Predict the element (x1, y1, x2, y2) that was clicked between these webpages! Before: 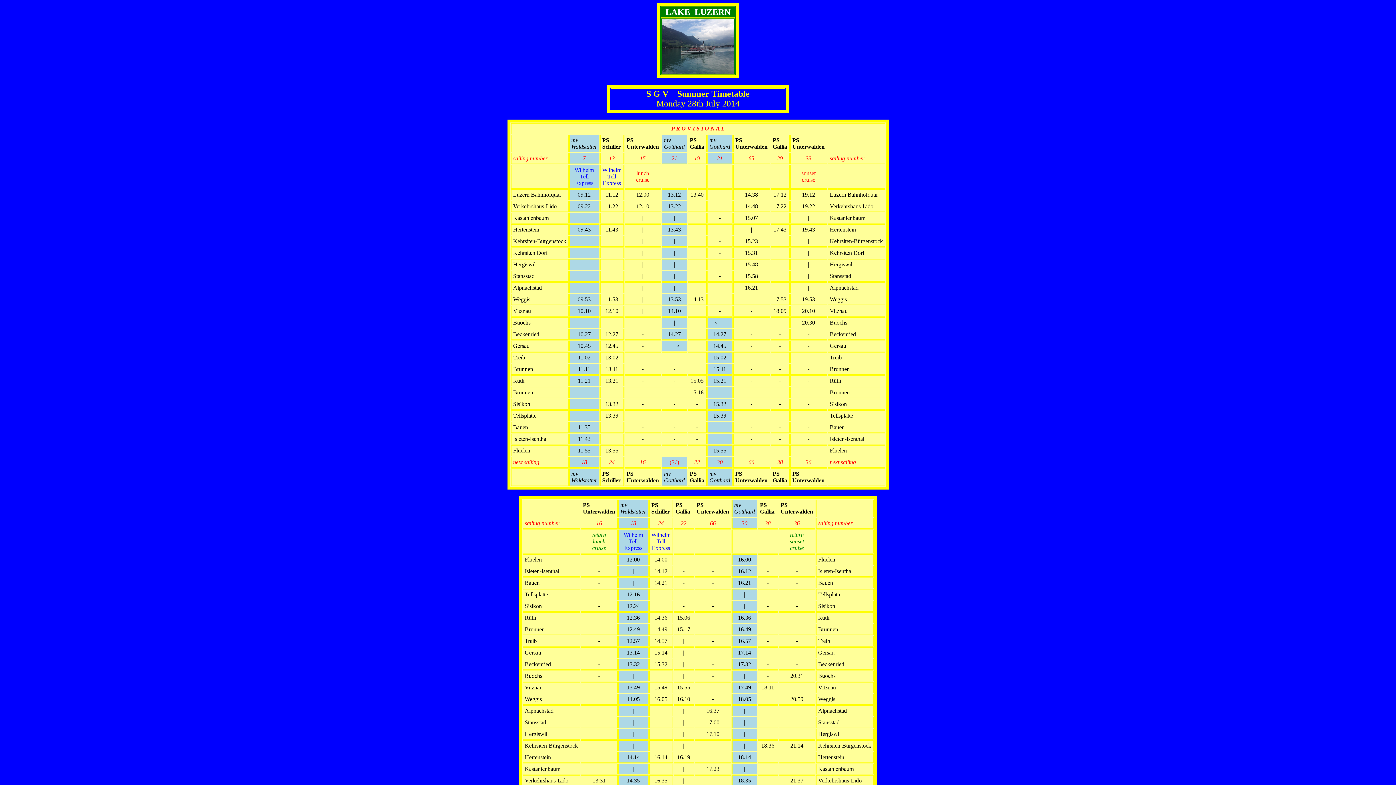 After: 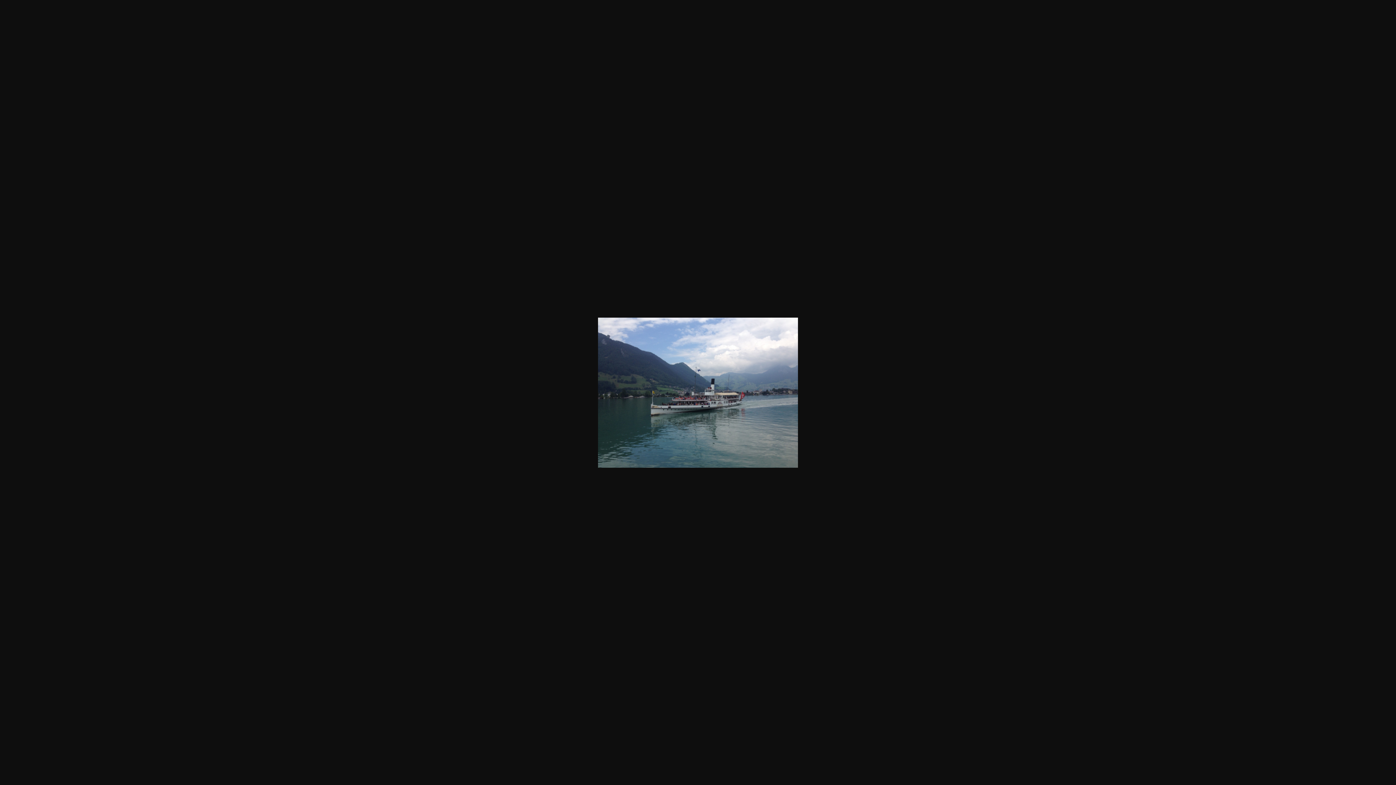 Action: bbox: (661, 68, 734, 74)